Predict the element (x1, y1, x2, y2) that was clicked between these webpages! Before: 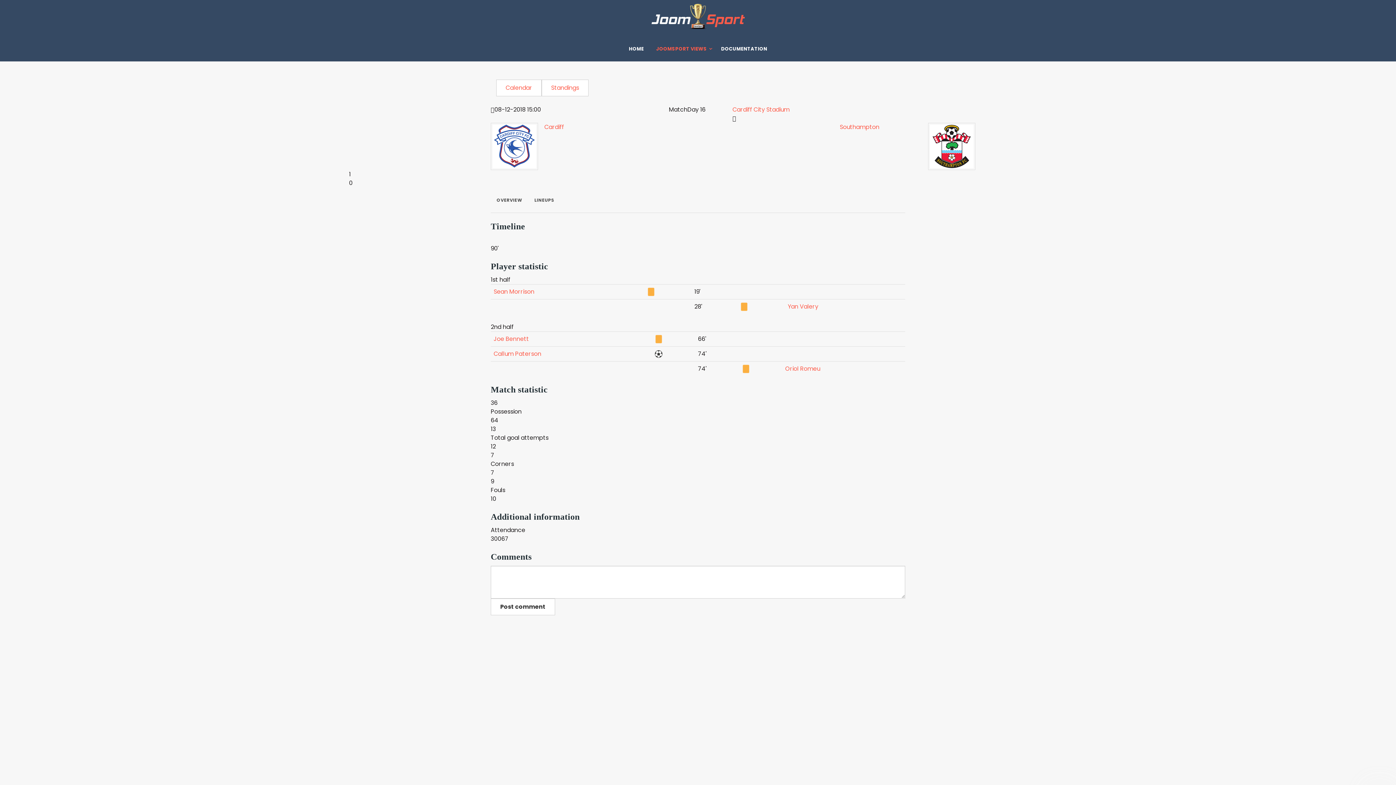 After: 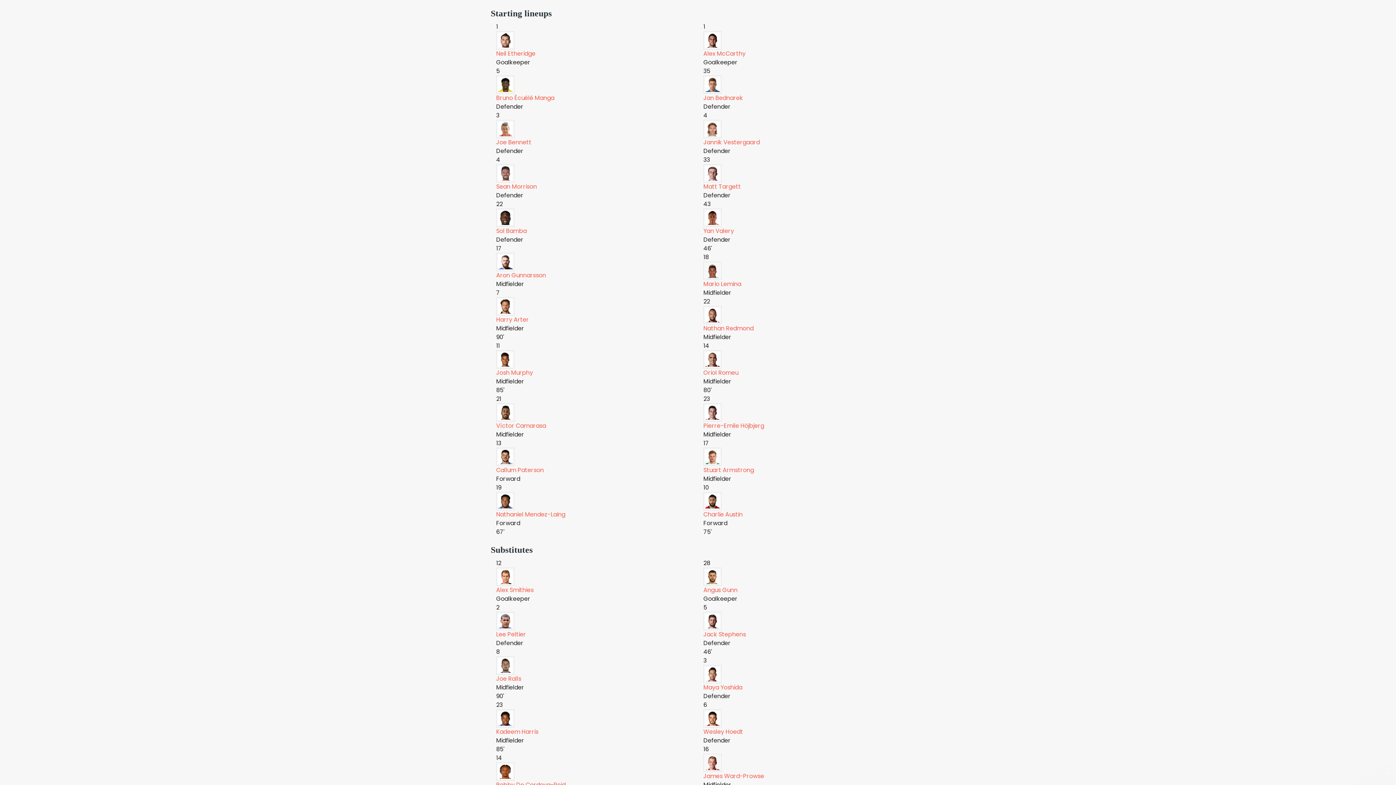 Action: label: LINEUPS bbox: (528, 187, 560, 213)